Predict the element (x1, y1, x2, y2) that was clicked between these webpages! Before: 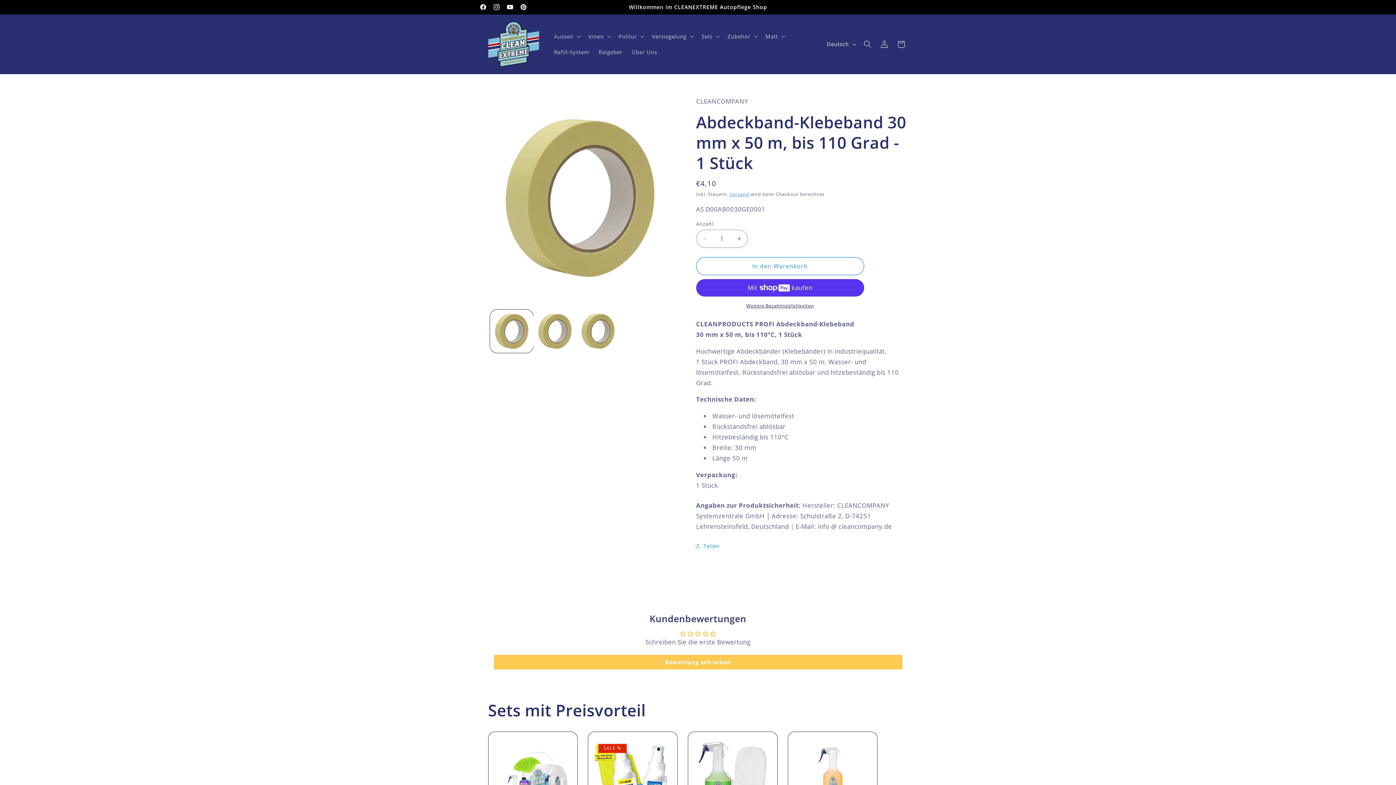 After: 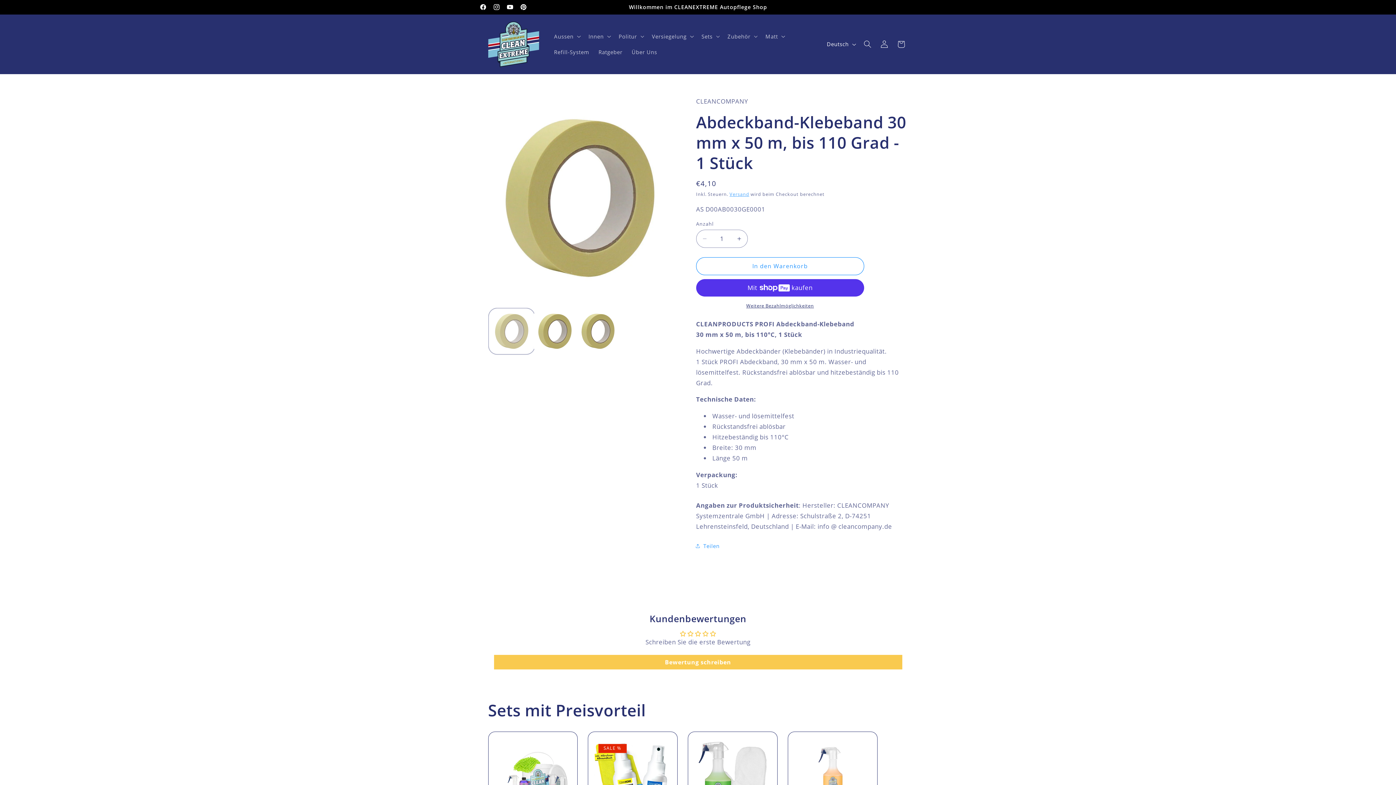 Action: label: Bild 1 in Galerieansicht laden bbox: (490, 309, 533, 353)